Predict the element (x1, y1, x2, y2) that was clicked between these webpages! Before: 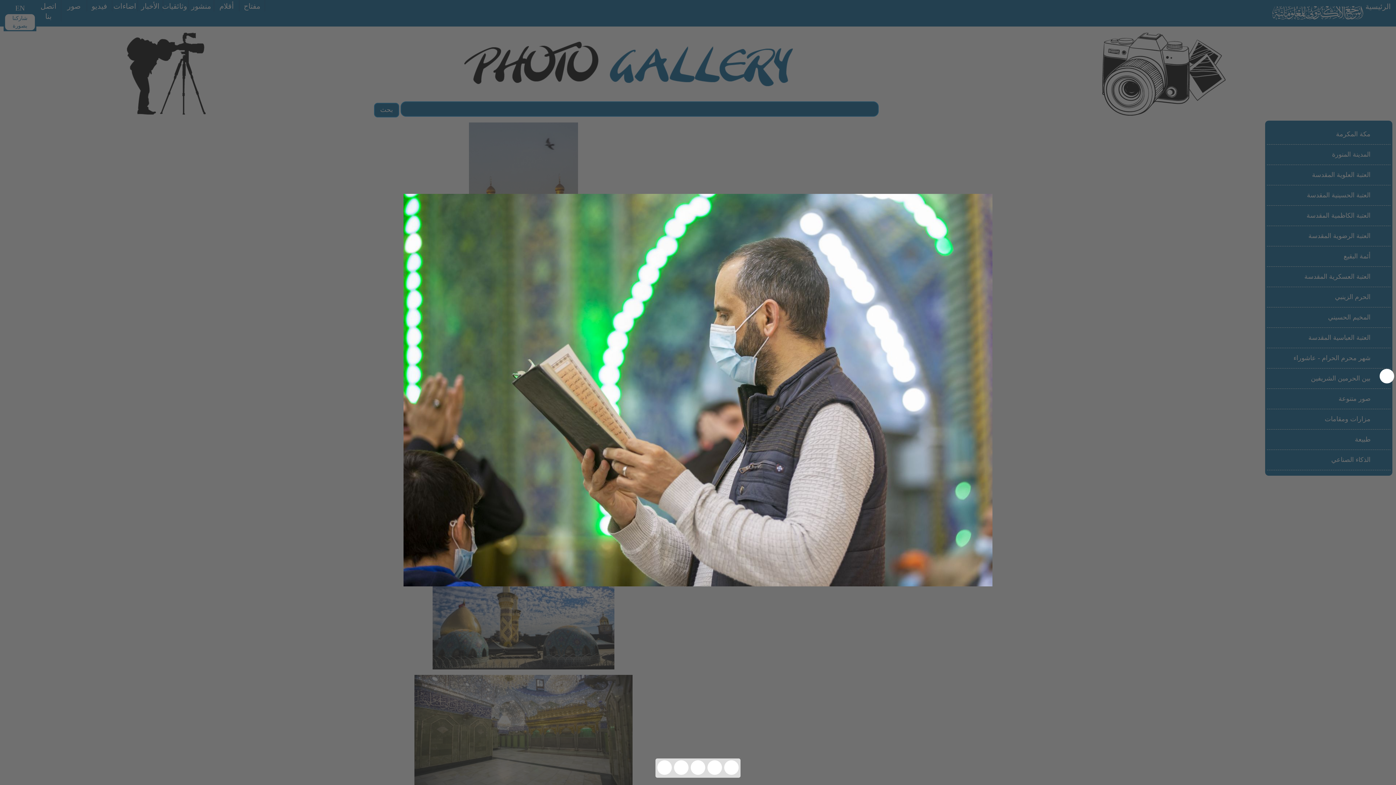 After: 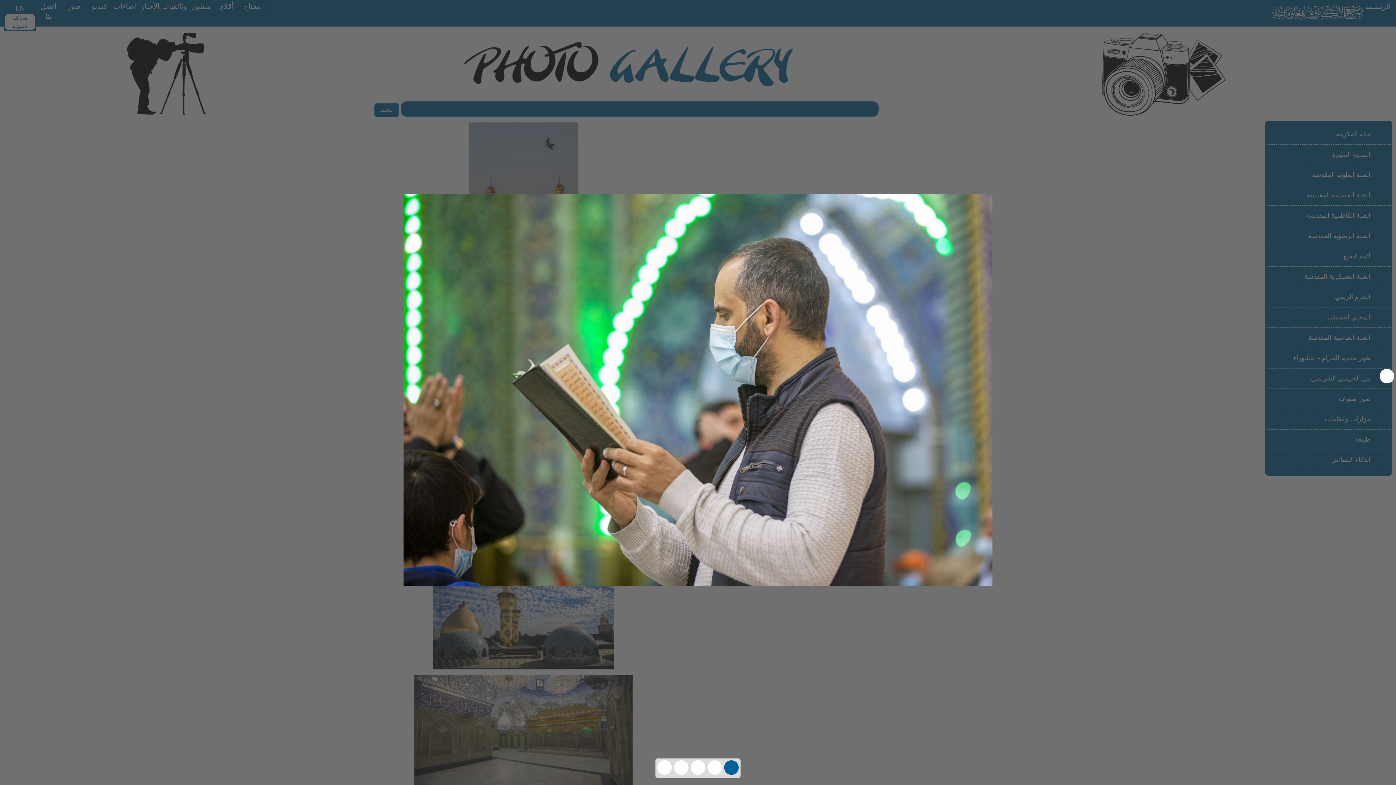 Action: label:   bbox: (722, 768, 738, 777)